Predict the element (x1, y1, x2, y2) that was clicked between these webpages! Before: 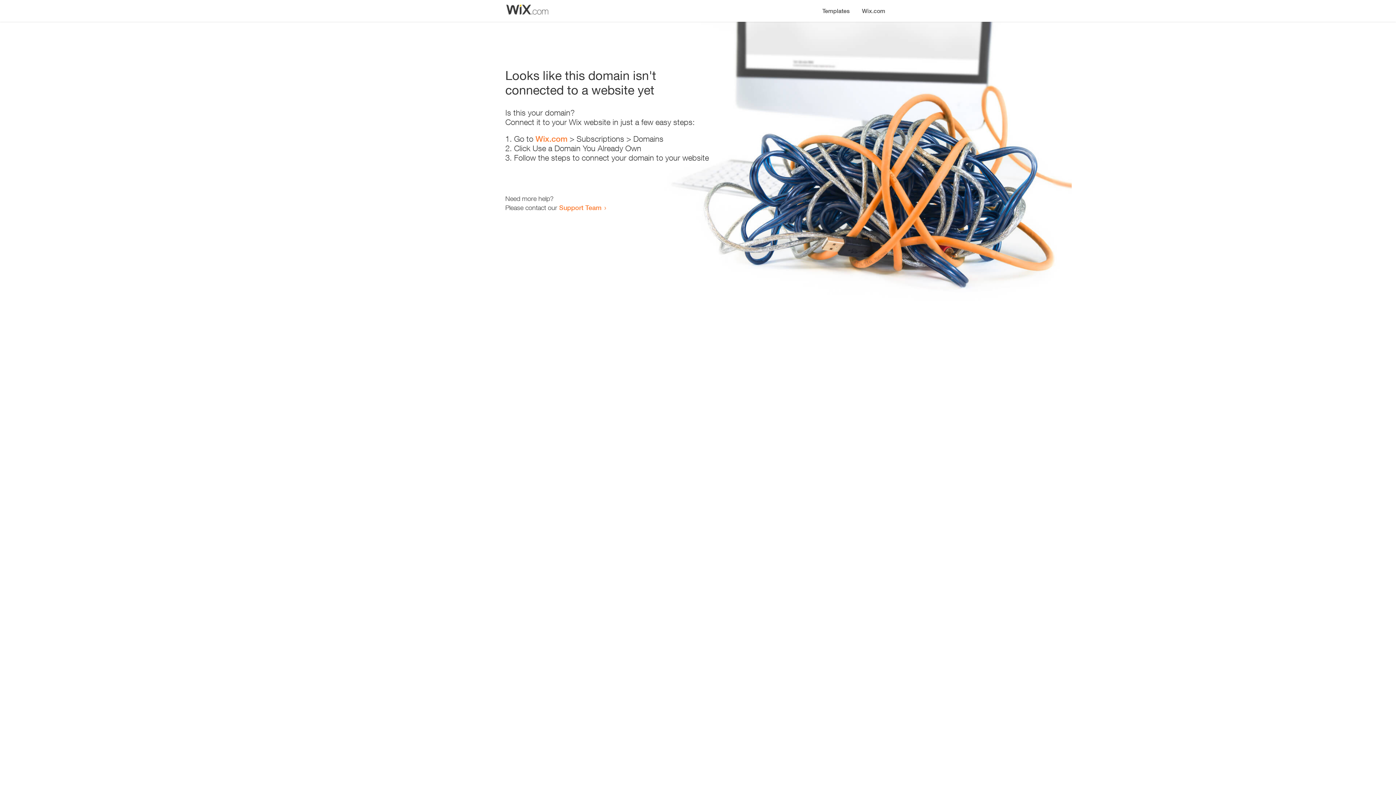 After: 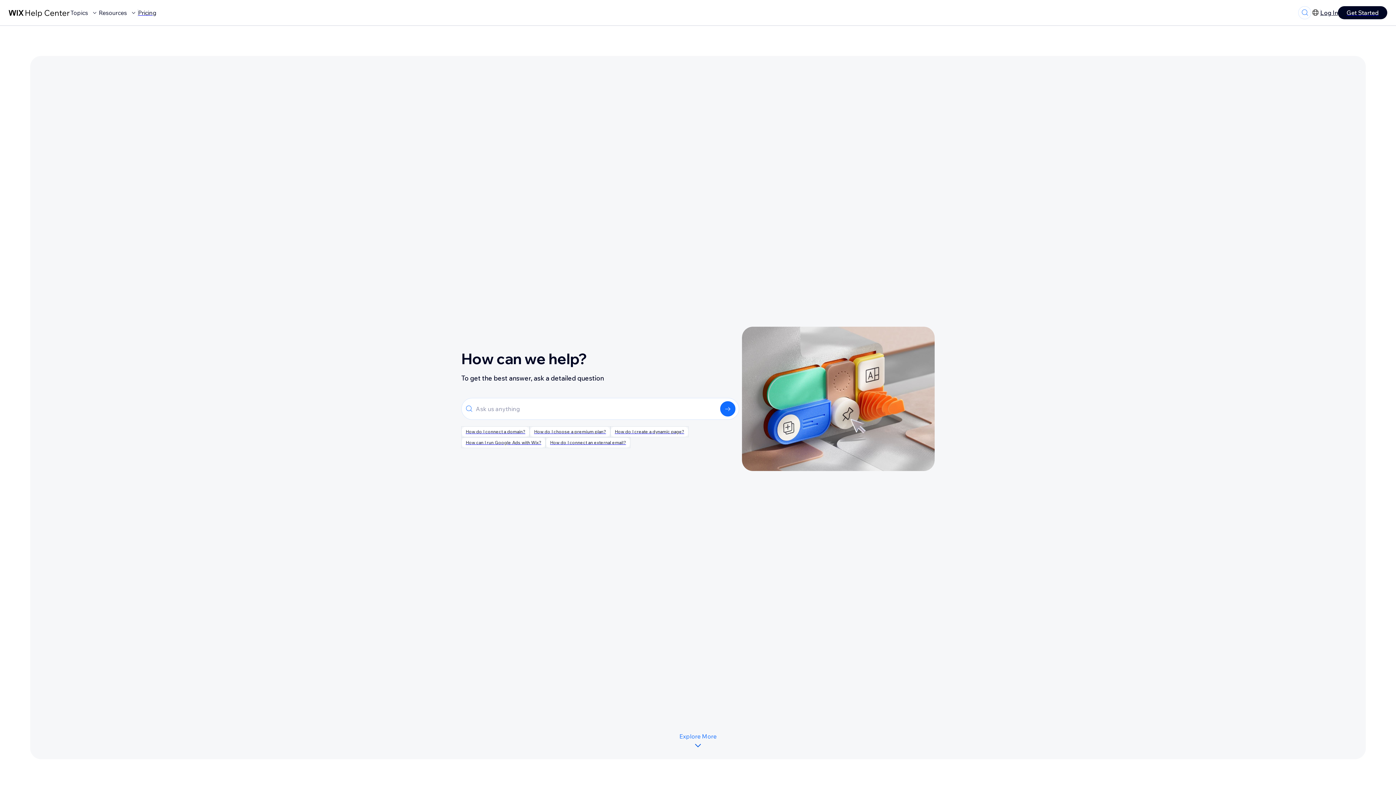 Action: label: Support Team bbox: (559, 203, 601, 211)